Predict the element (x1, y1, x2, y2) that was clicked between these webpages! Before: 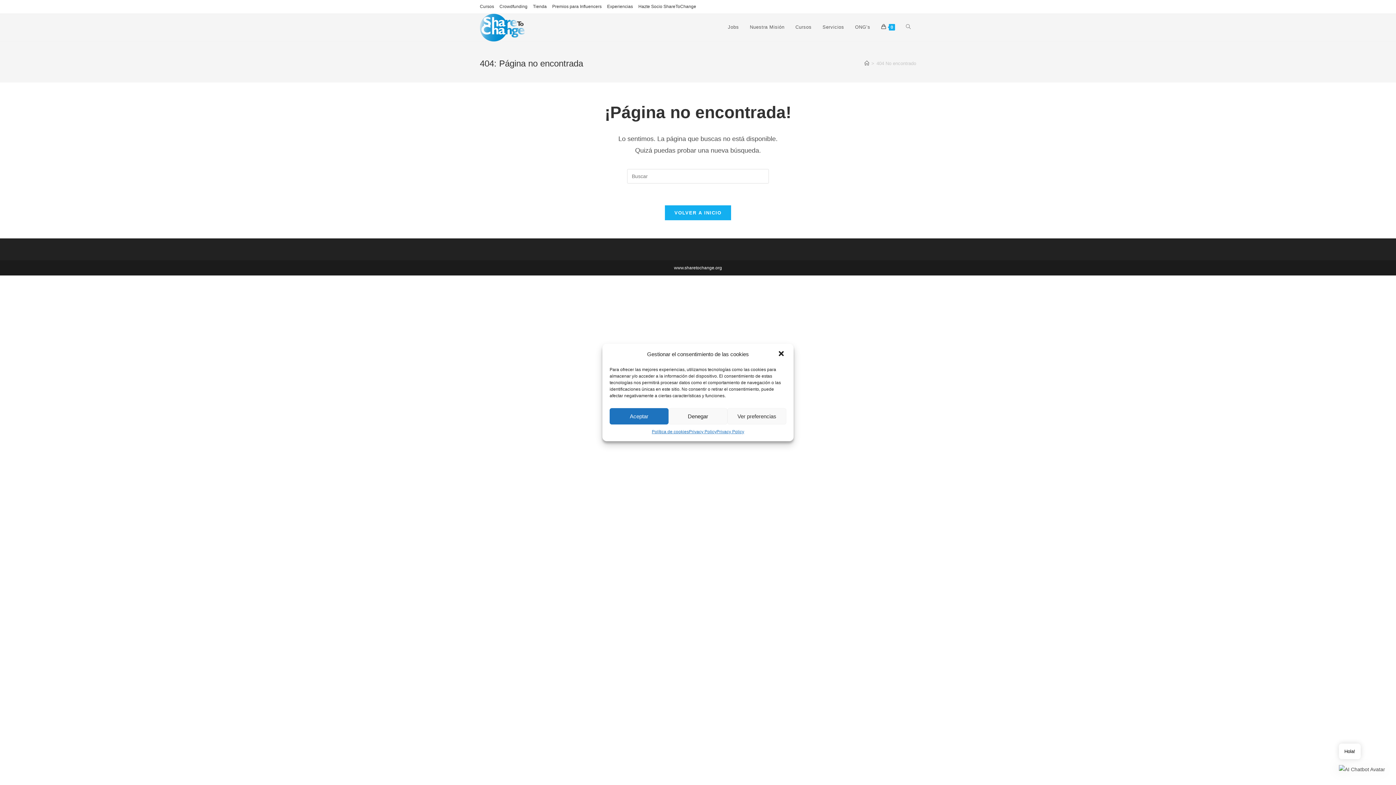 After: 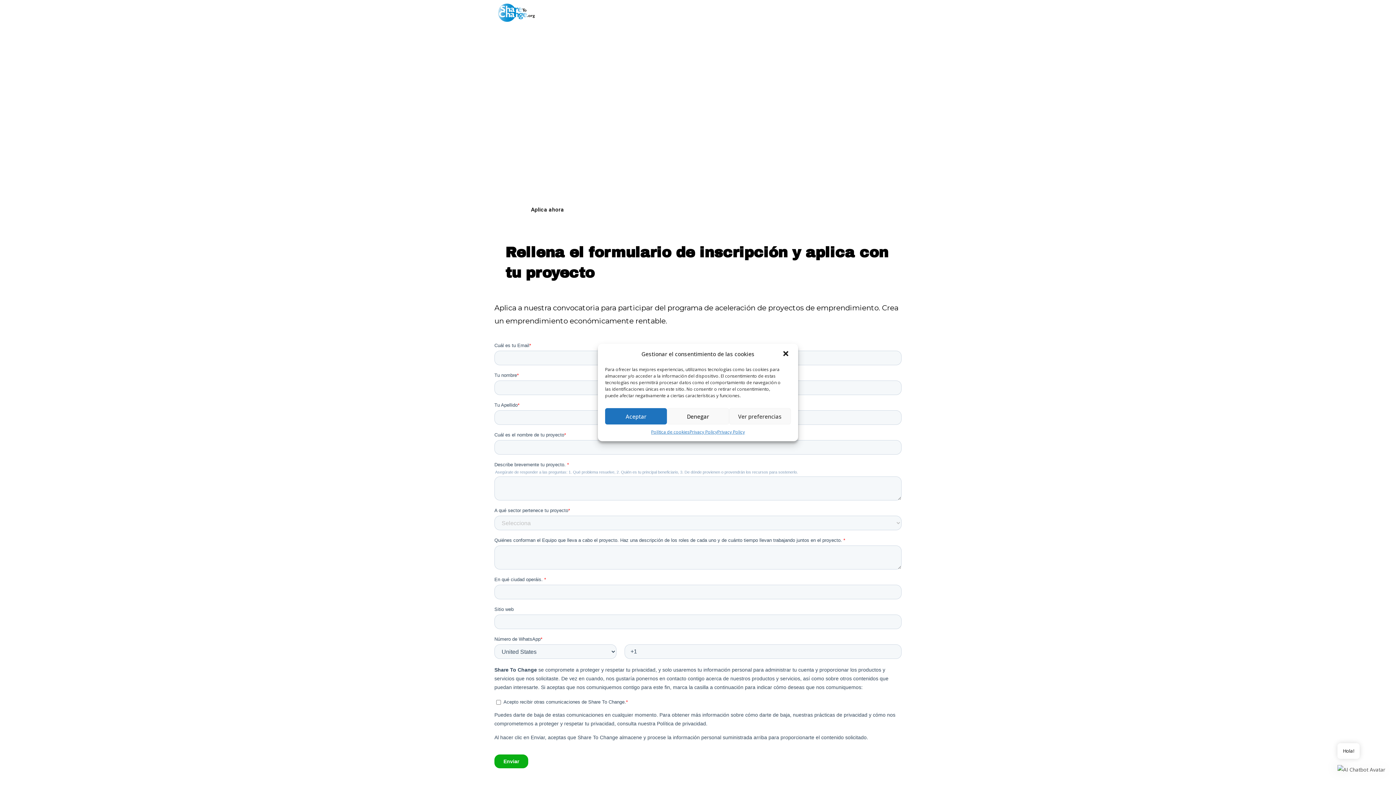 Action: label: VOLVER A INICIO bbox: (665, 205, 731, 220)